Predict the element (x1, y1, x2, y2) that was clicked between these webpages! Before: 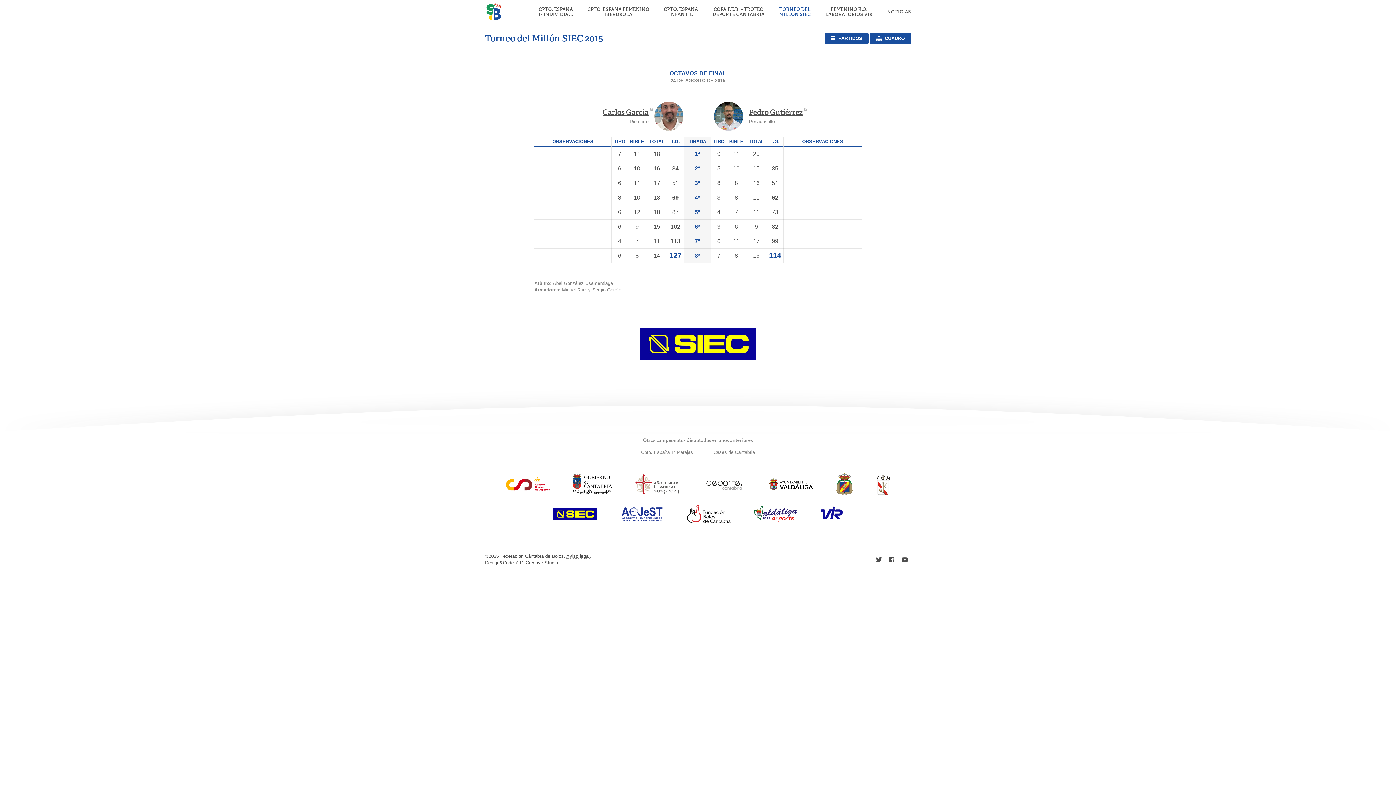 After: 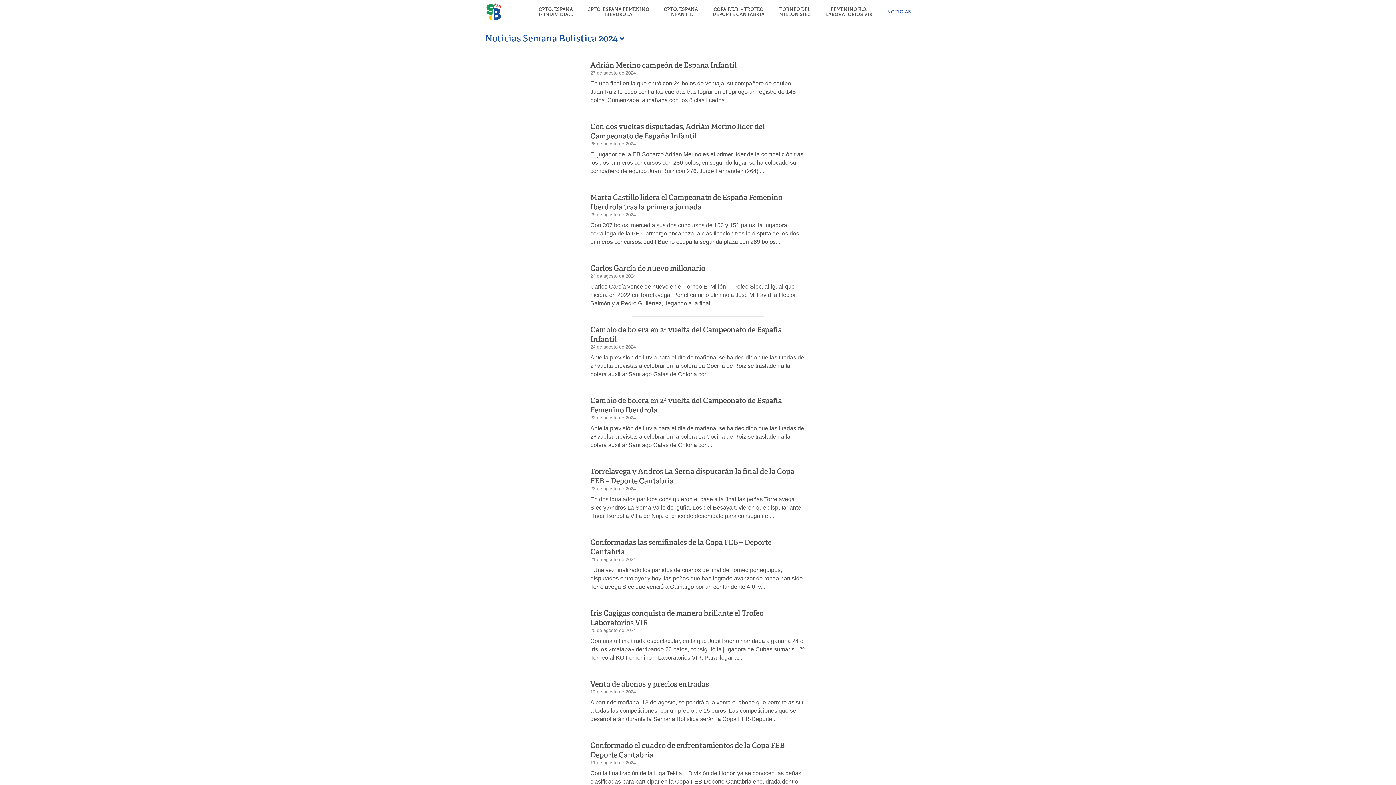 Action: label: NOTICIAS bbox: (887, 9, 911, 14)